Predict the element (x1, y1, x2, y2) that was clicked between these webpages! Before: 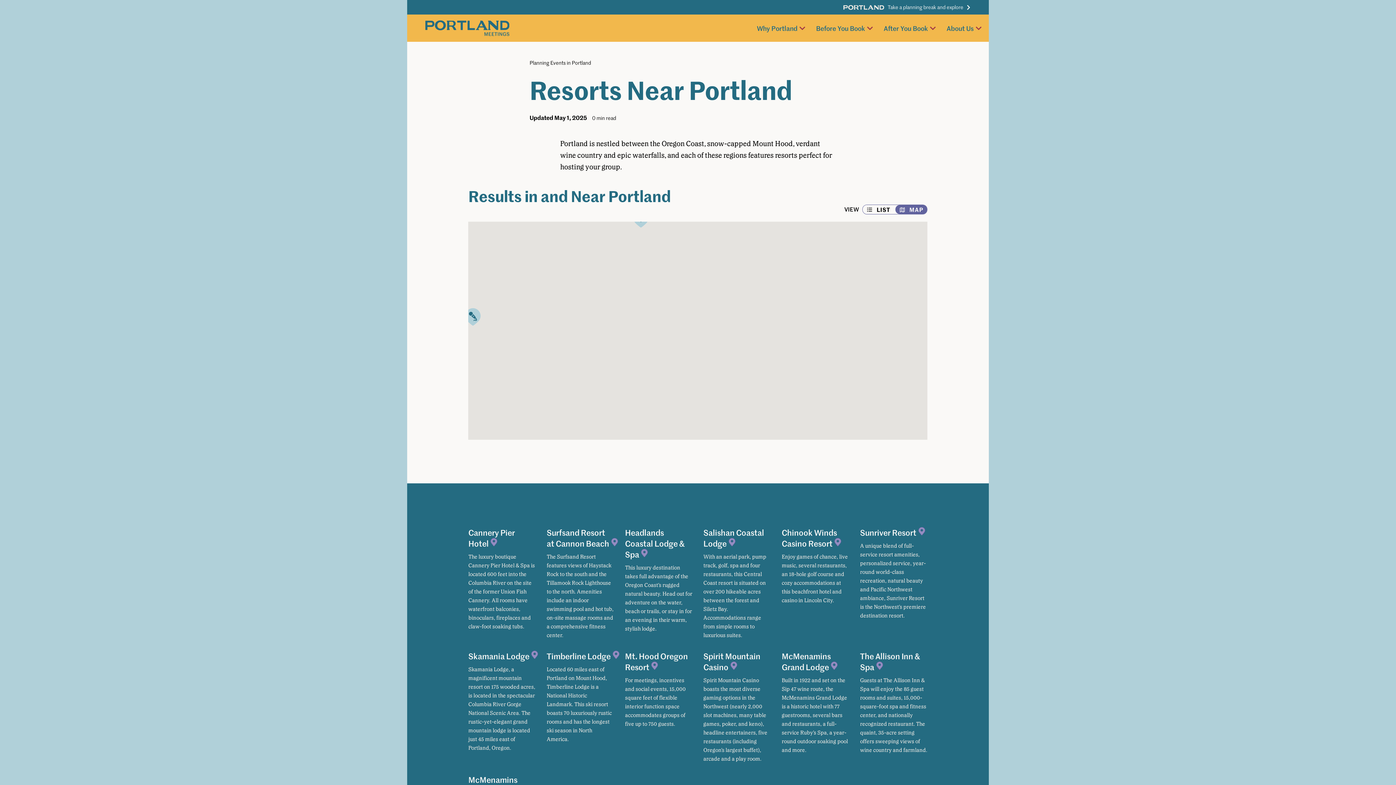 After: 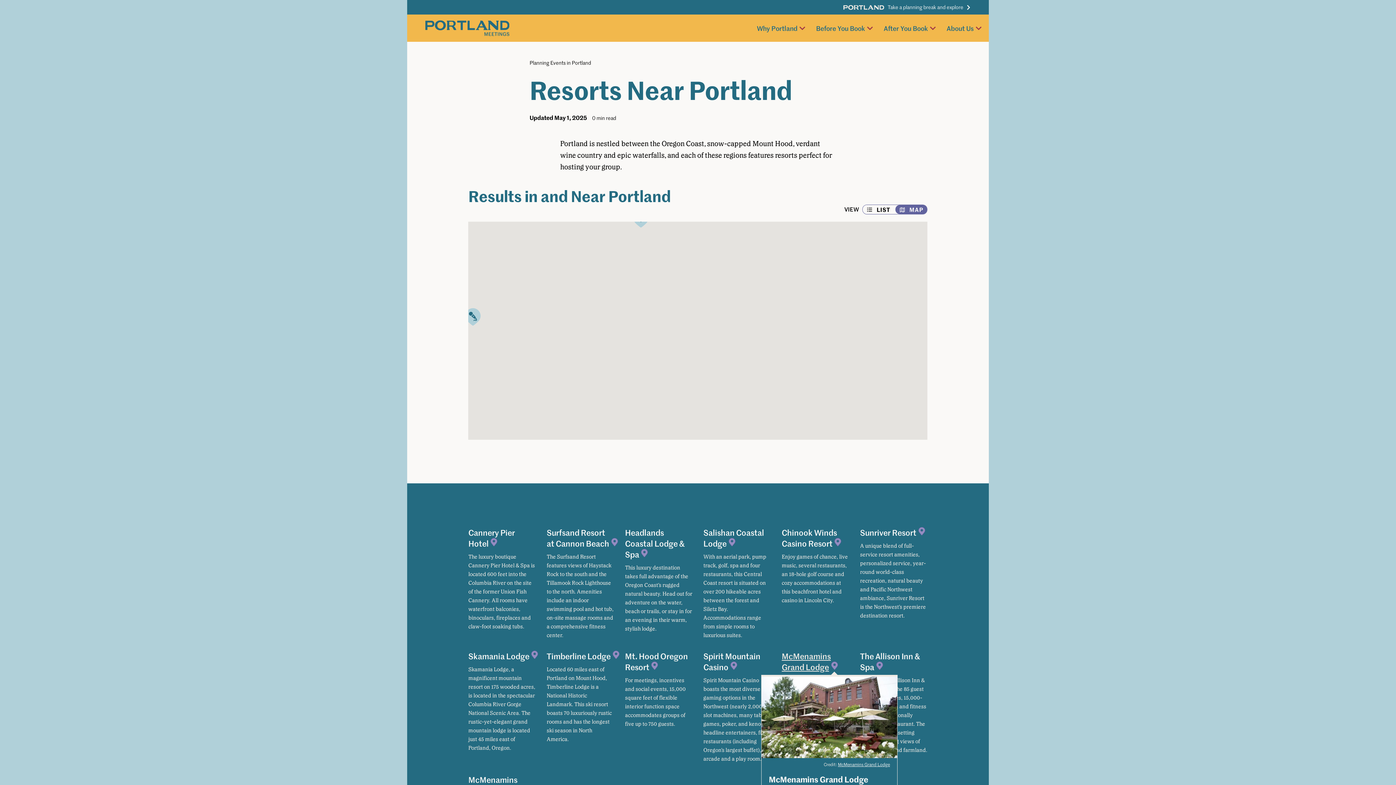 Action: label: McMenamins Grand Lodge bbox: (781, 650, 849, 672)